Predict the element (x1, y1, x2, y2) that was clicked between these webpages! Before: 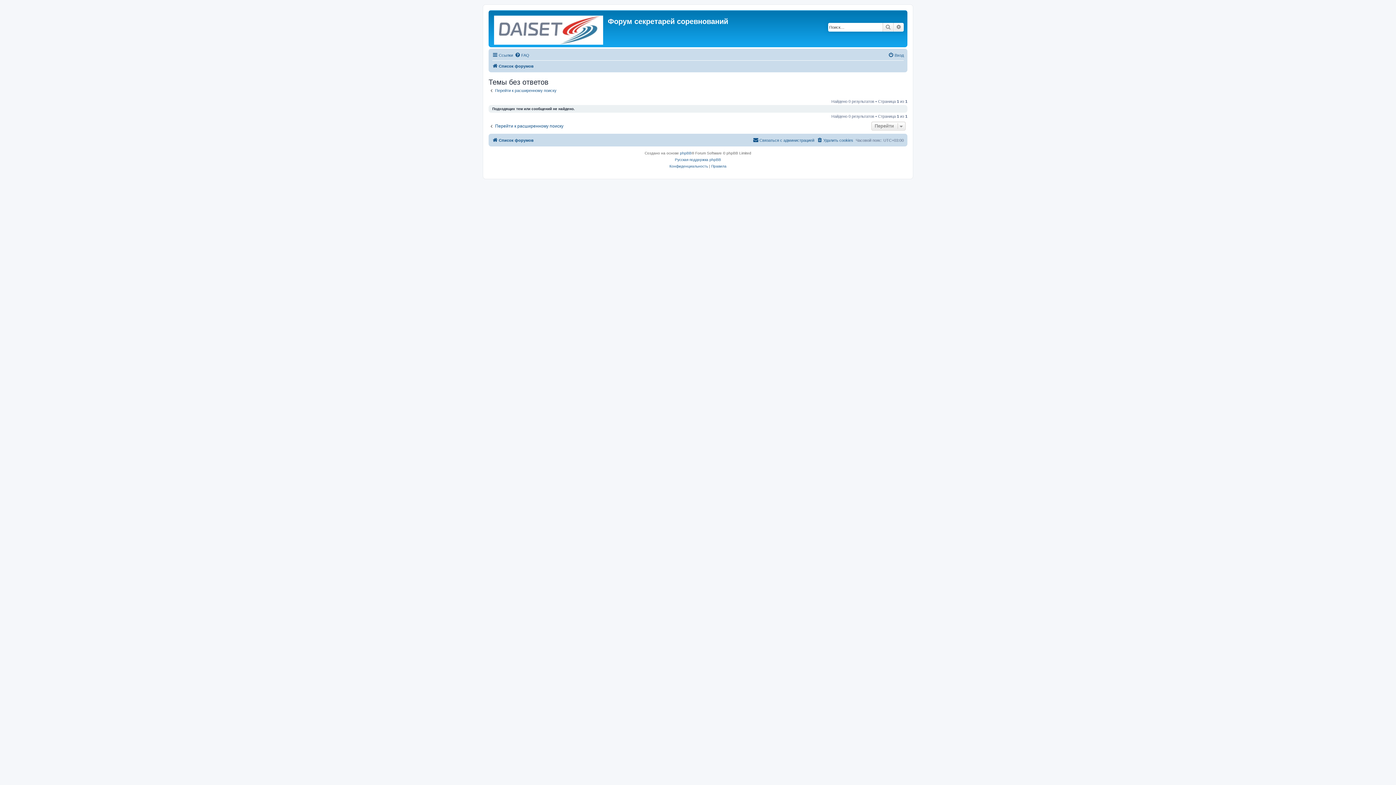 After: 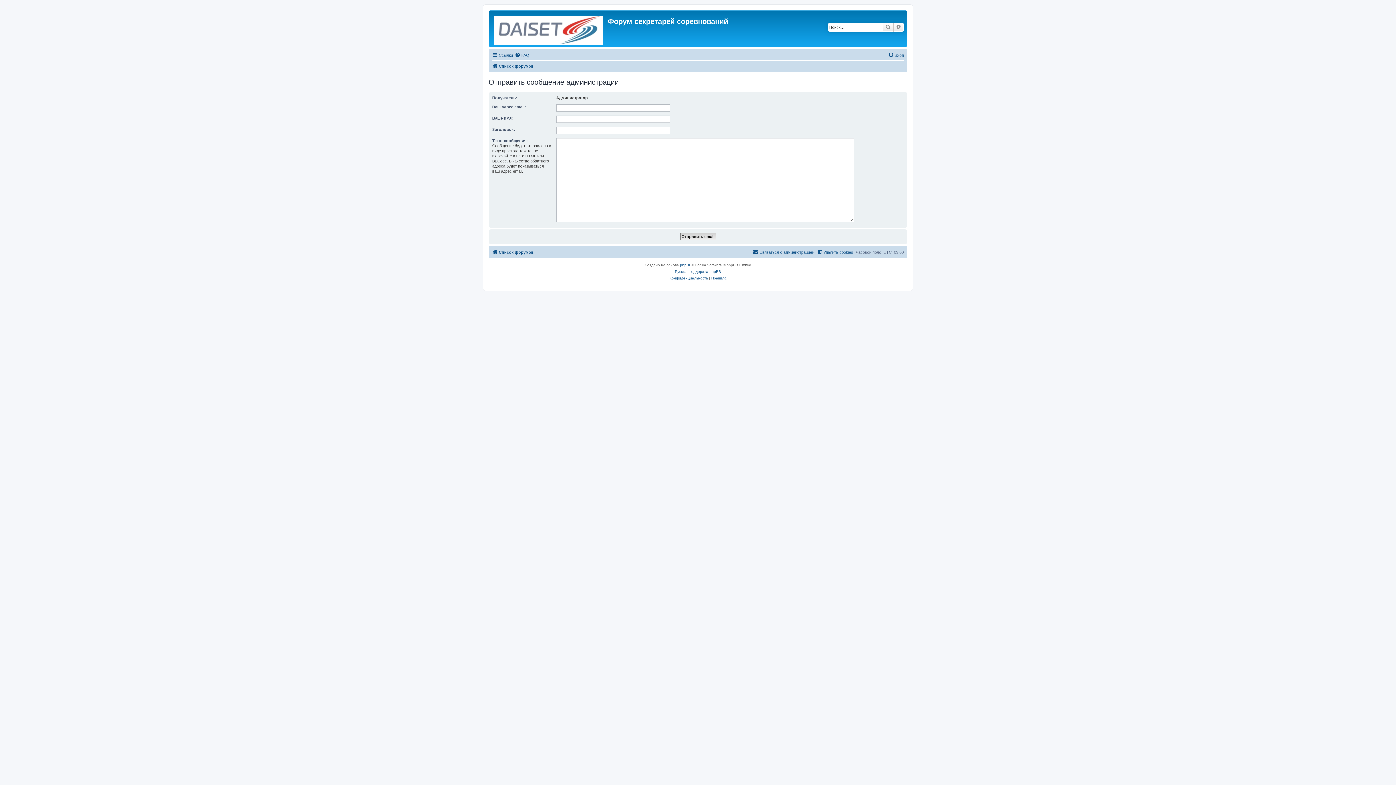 Action: label: Связаться с администрацией bbox: (753, 135, 814, 144)